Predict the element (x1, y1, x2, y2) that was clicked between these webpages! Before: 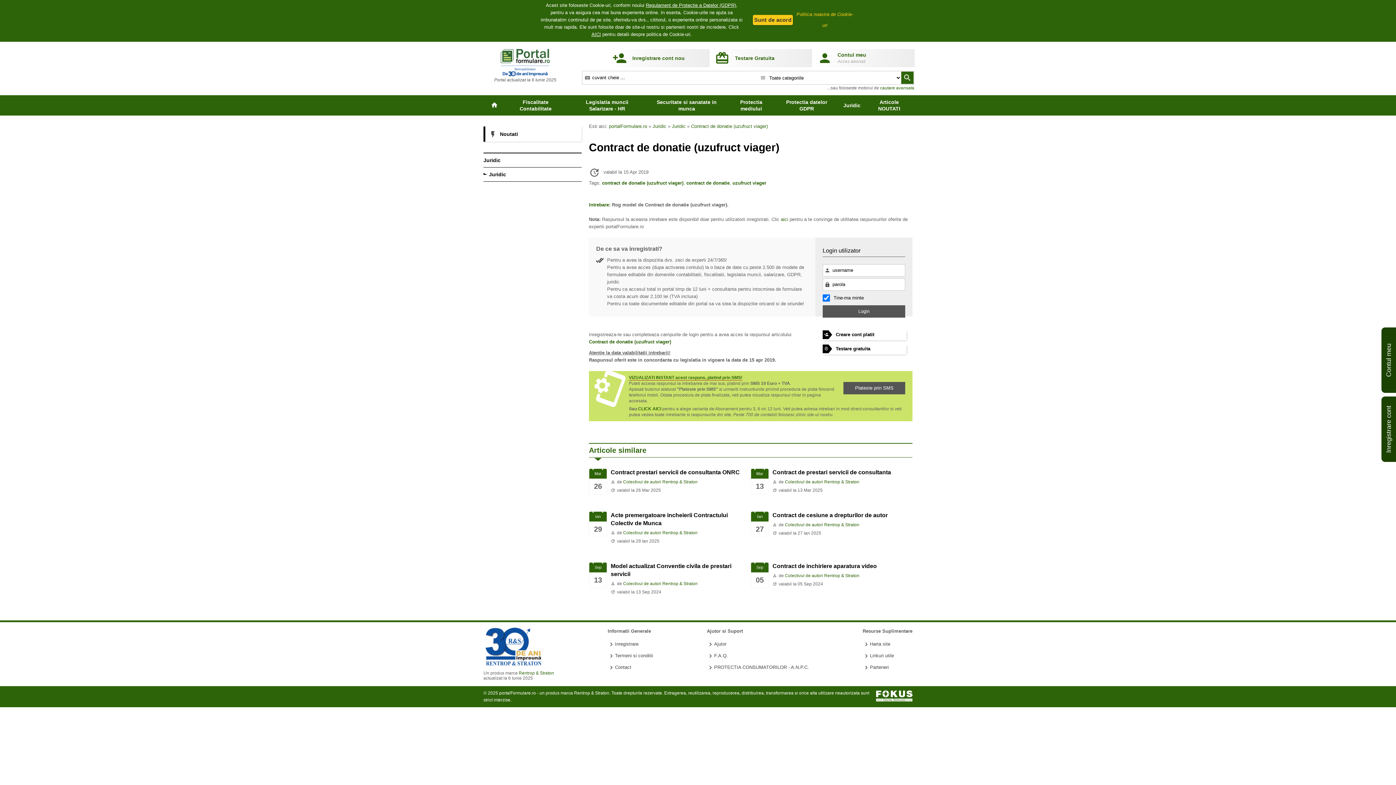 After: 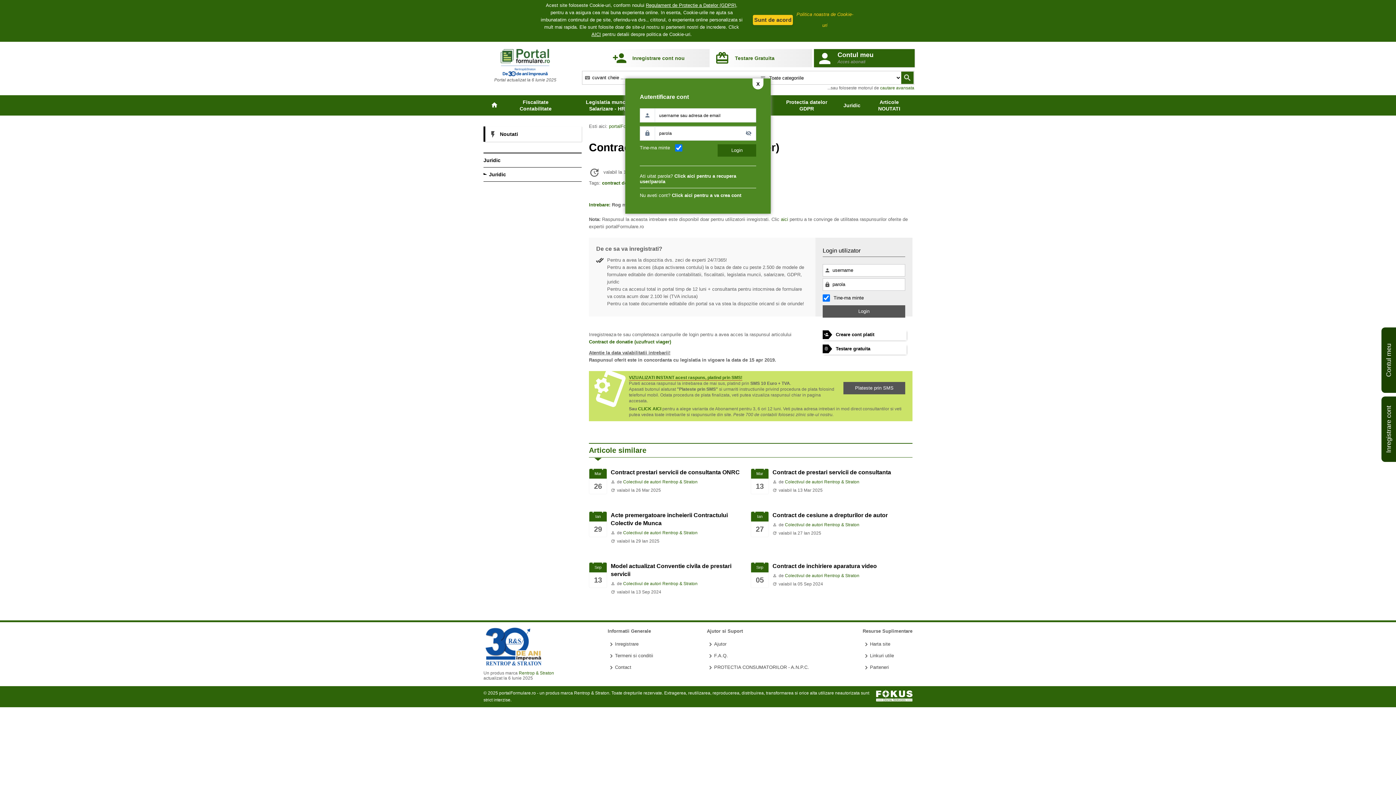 Action: label: 
Contul meu
Acces abonati bbox: (814, 49, 914, 67)